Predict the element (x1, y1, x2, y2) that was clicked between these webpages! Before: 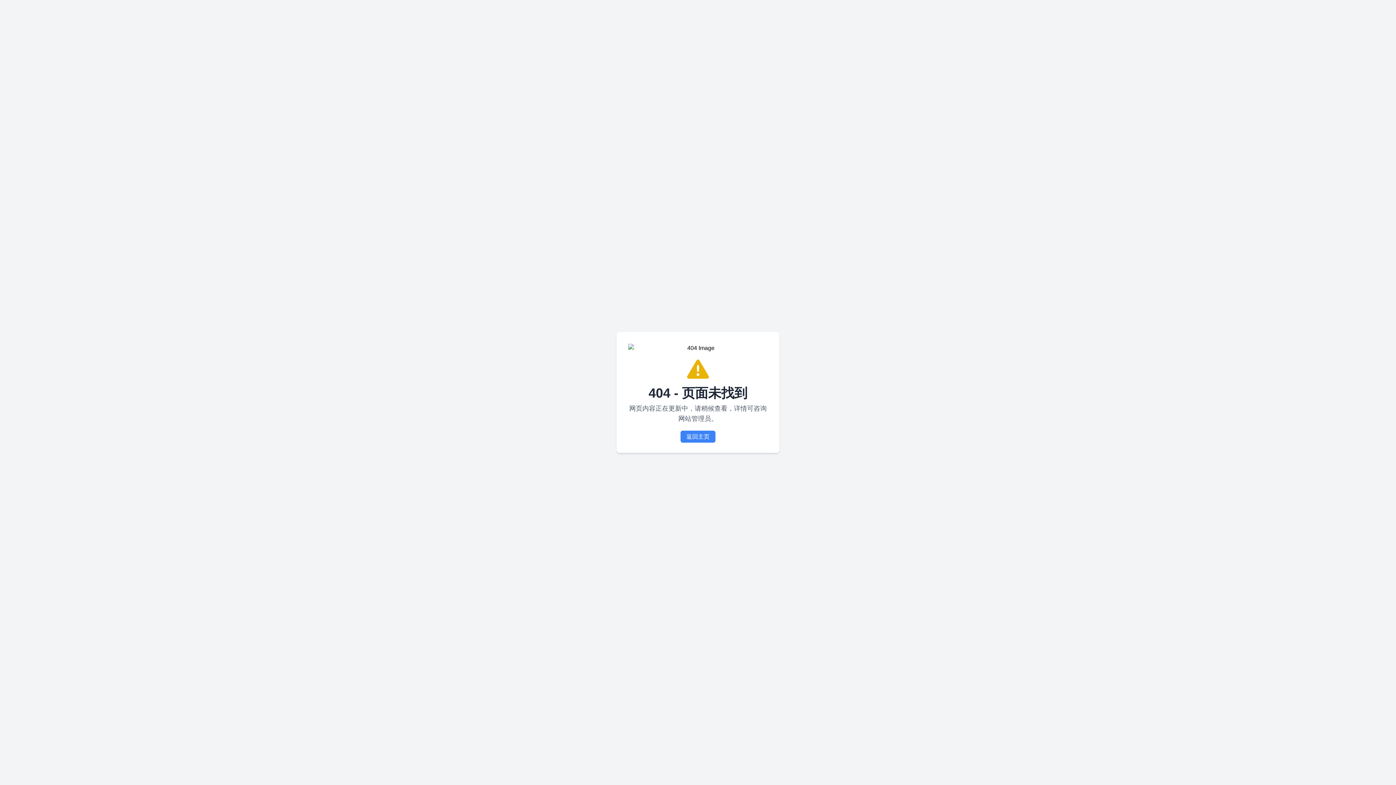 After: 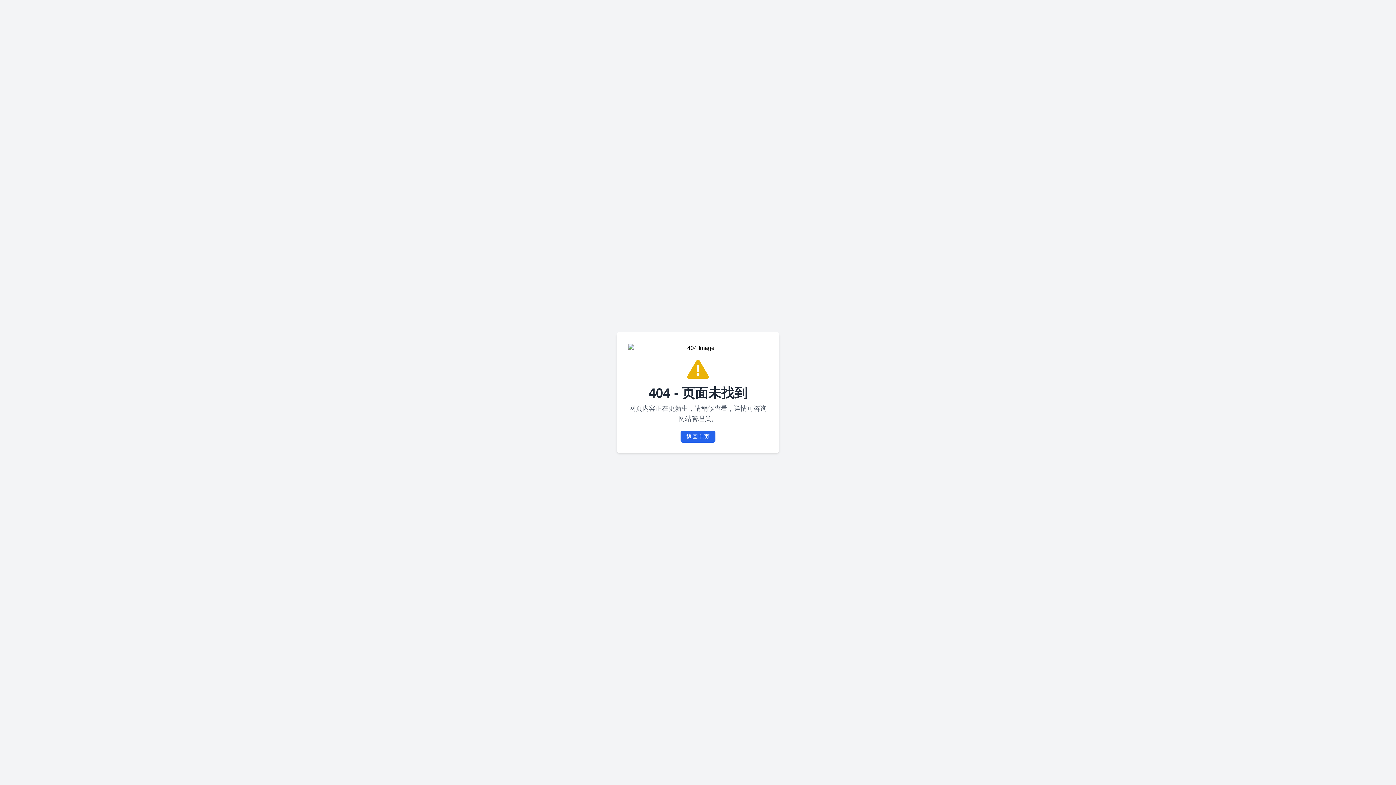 Action: bbox: (680, 430, 715, 442) label: 返回主页